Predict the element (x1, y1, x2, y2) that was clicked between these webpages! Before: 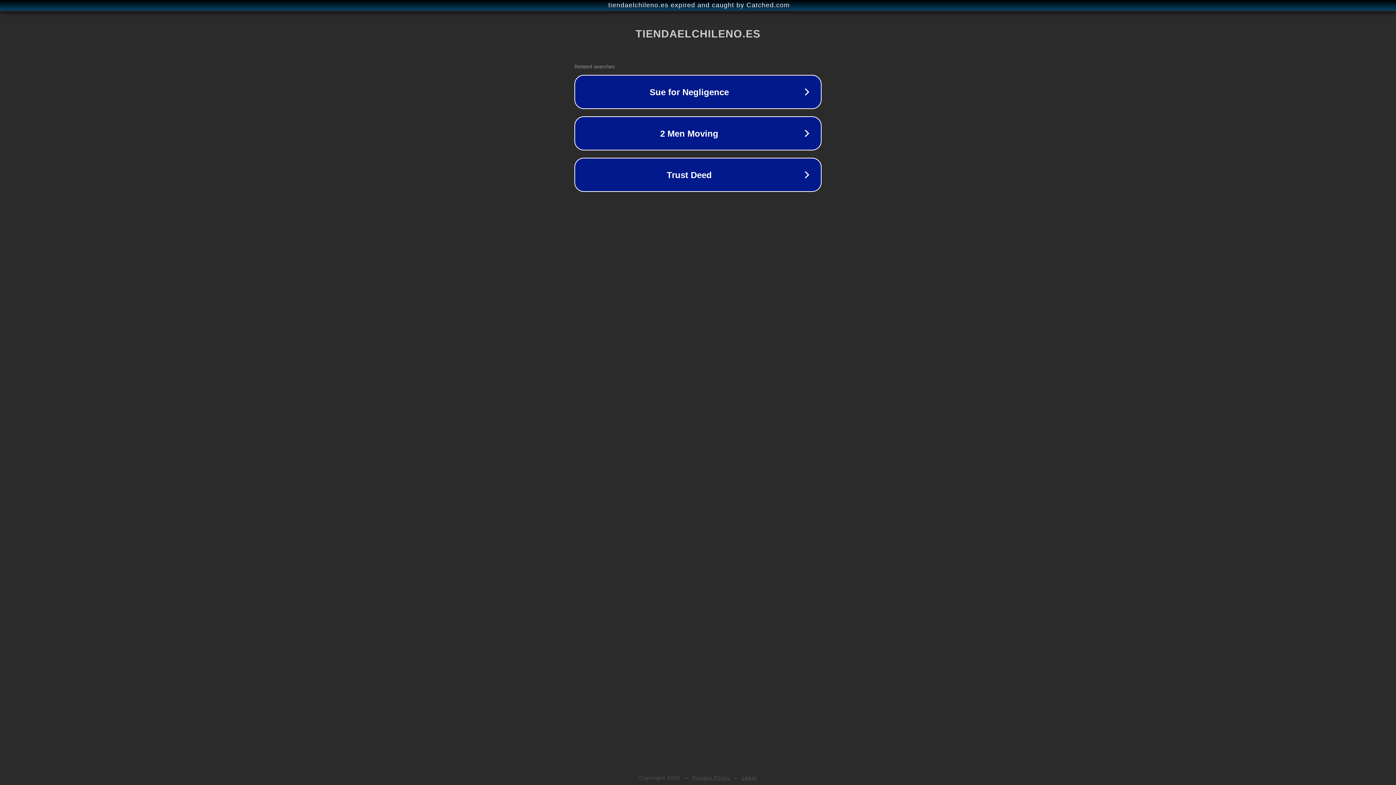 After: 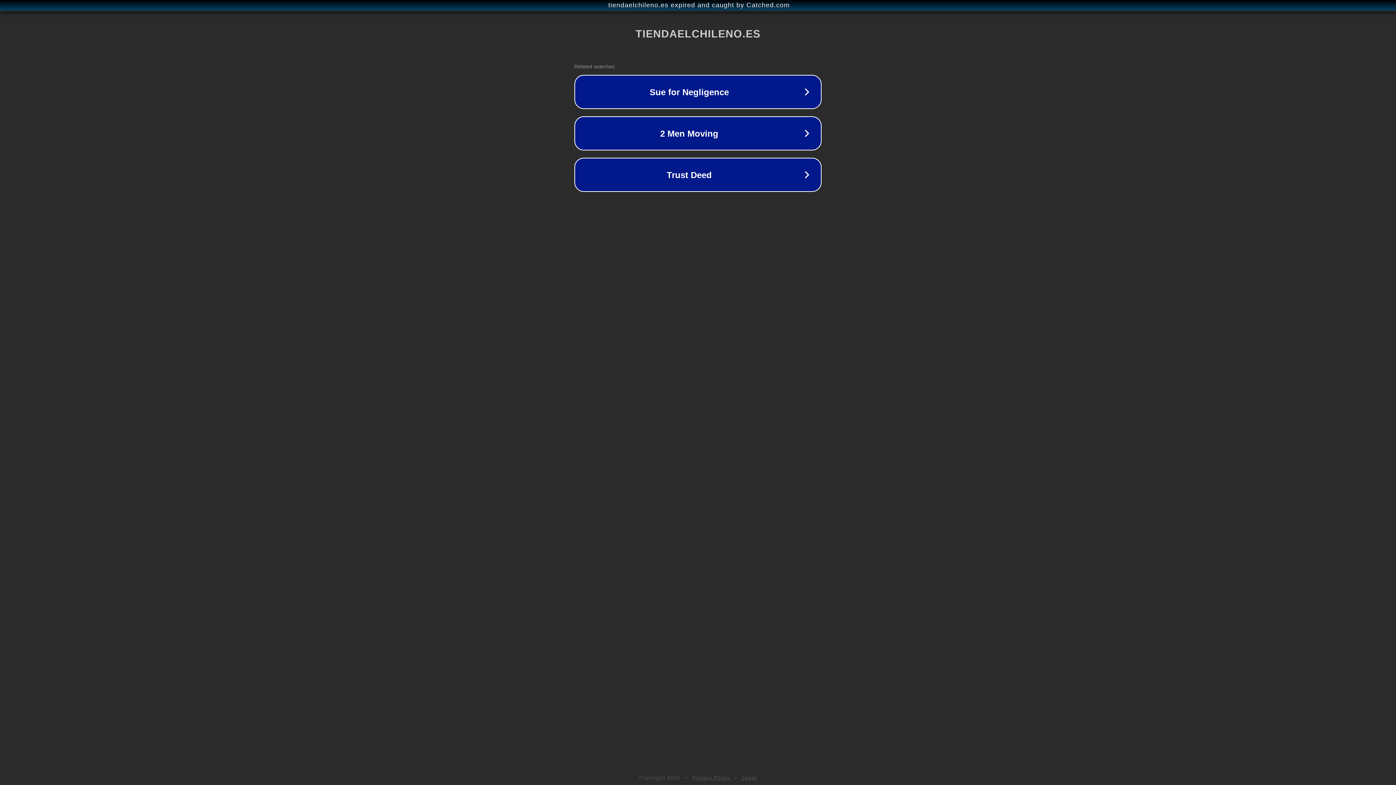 Action: bbox: (692, 775, 730, 781) label: Privacy Policy